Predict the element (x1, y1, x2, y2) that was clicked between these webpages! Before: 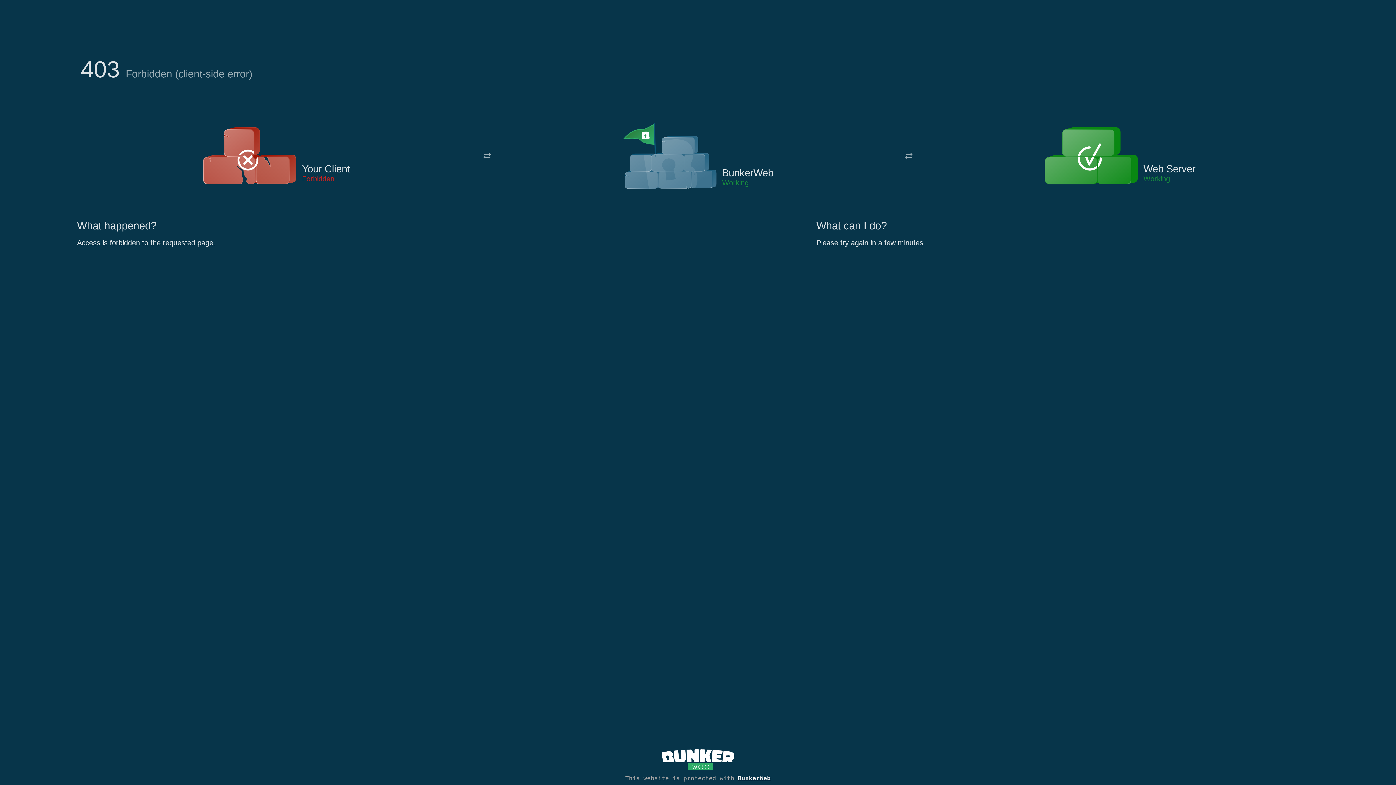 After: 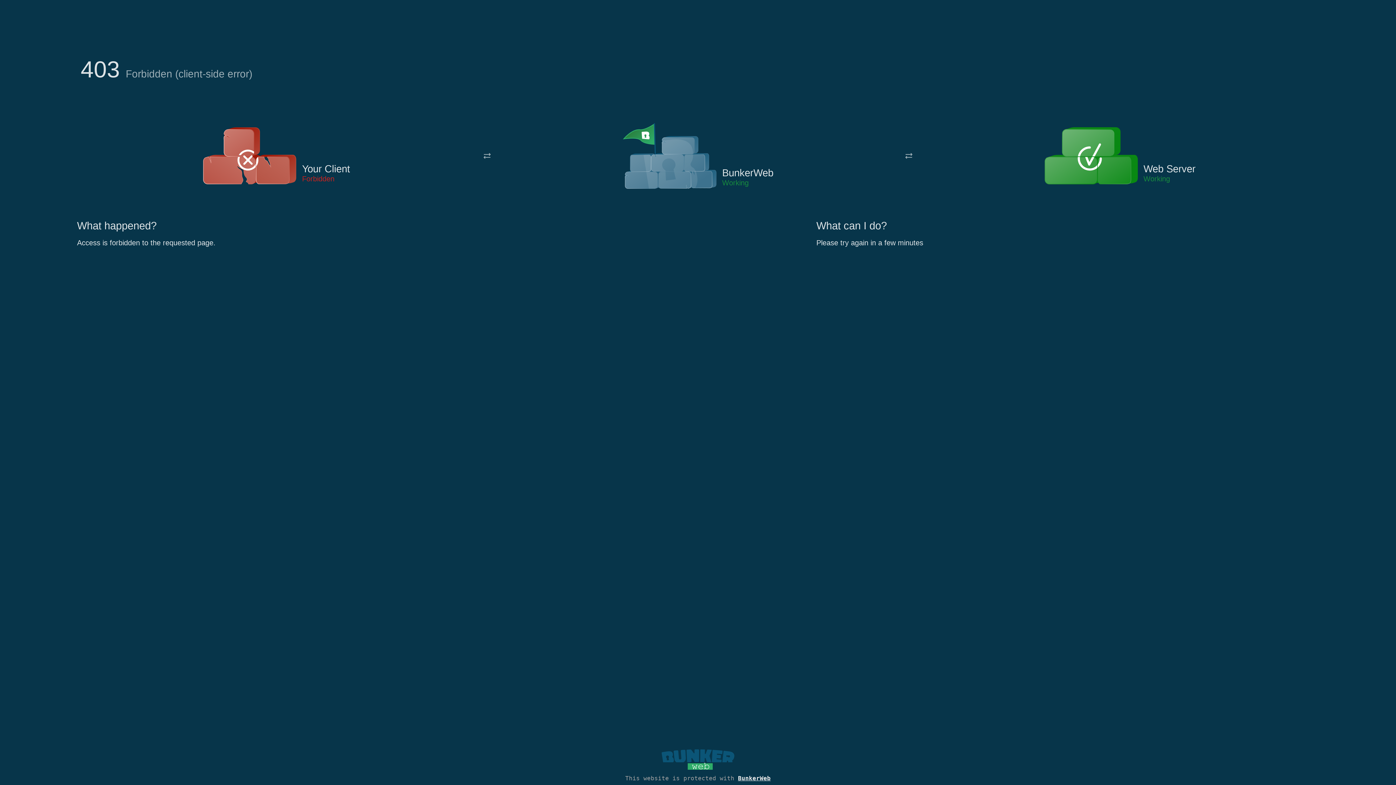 Action: bbox: (661, 765, 734, 773)